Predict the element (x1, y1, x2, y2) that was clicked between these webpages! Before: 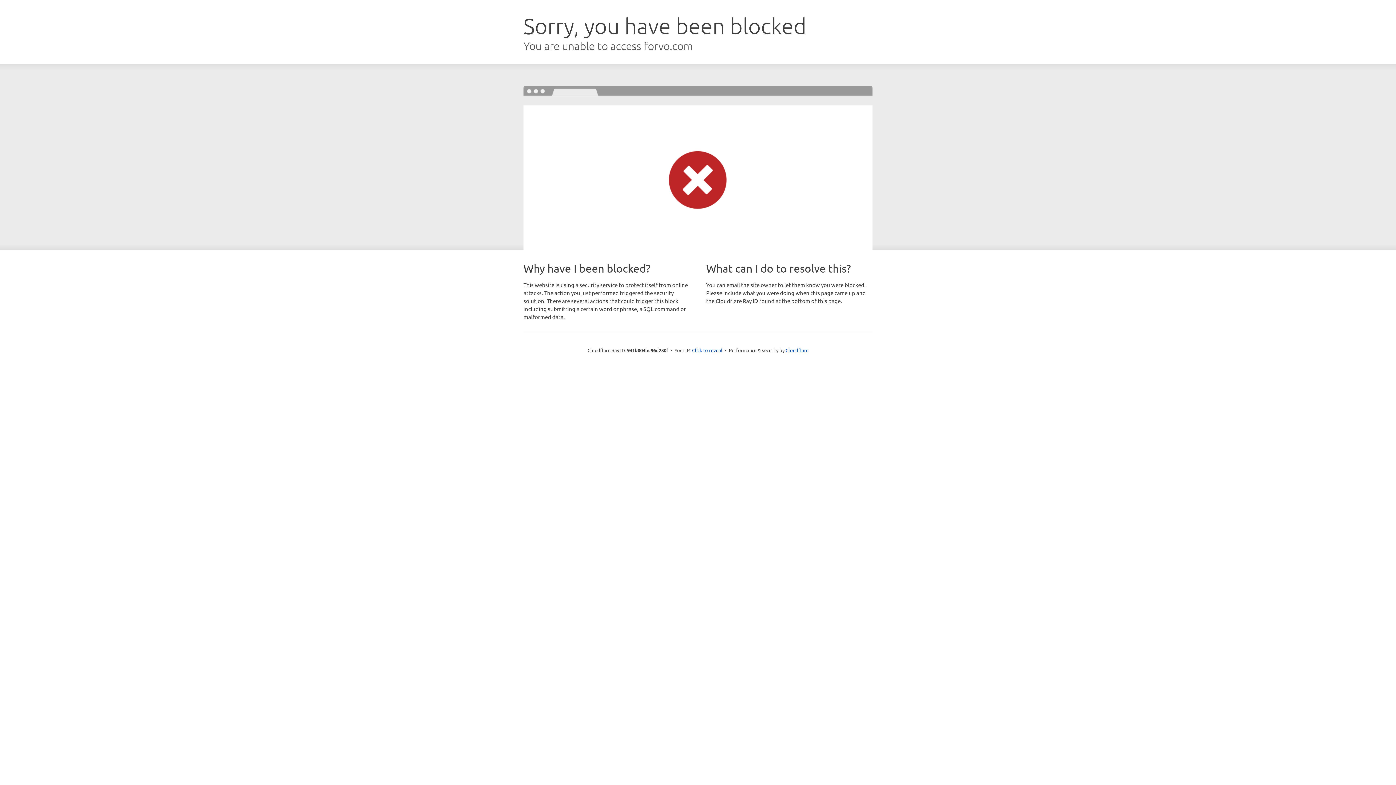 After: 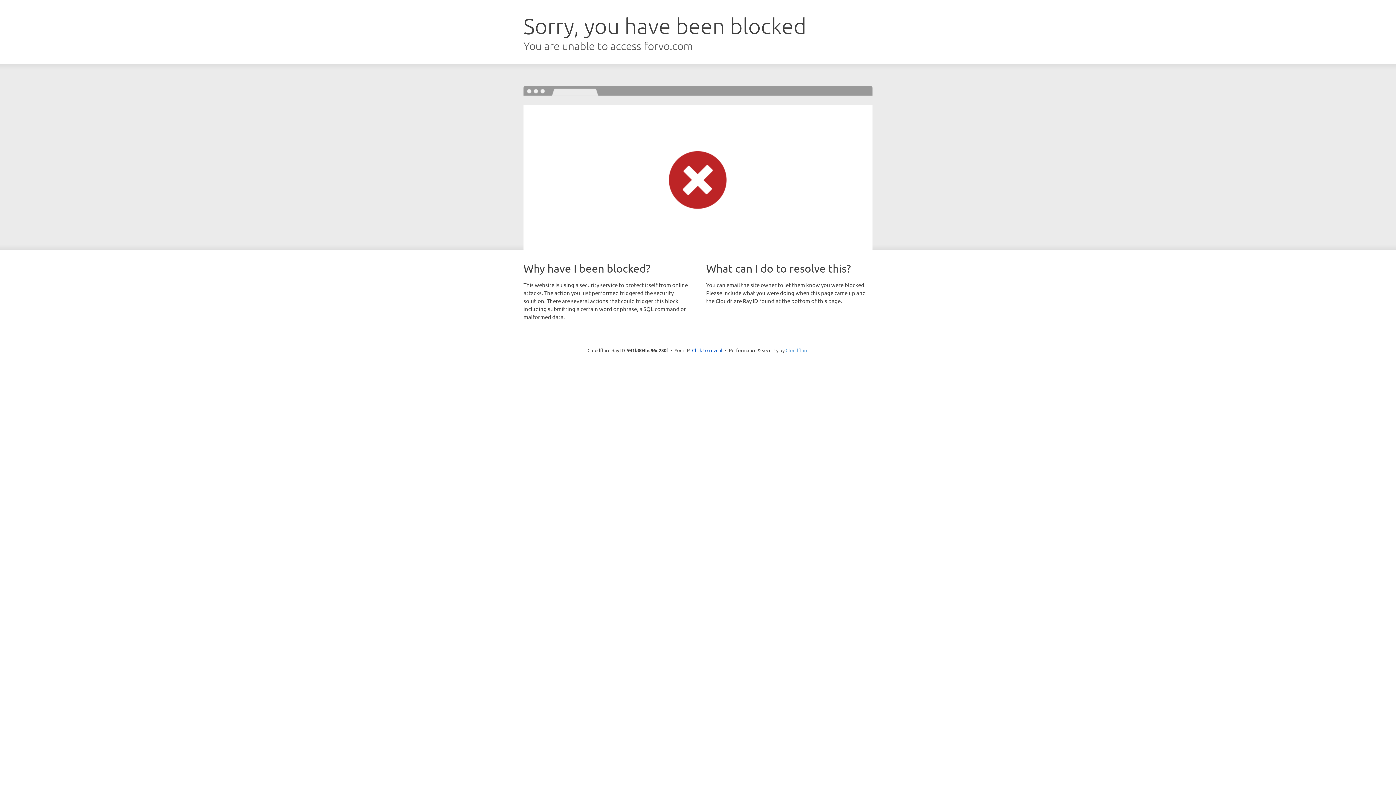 Action: label: Cloudflare bbox: (785, 347, 808, 353)